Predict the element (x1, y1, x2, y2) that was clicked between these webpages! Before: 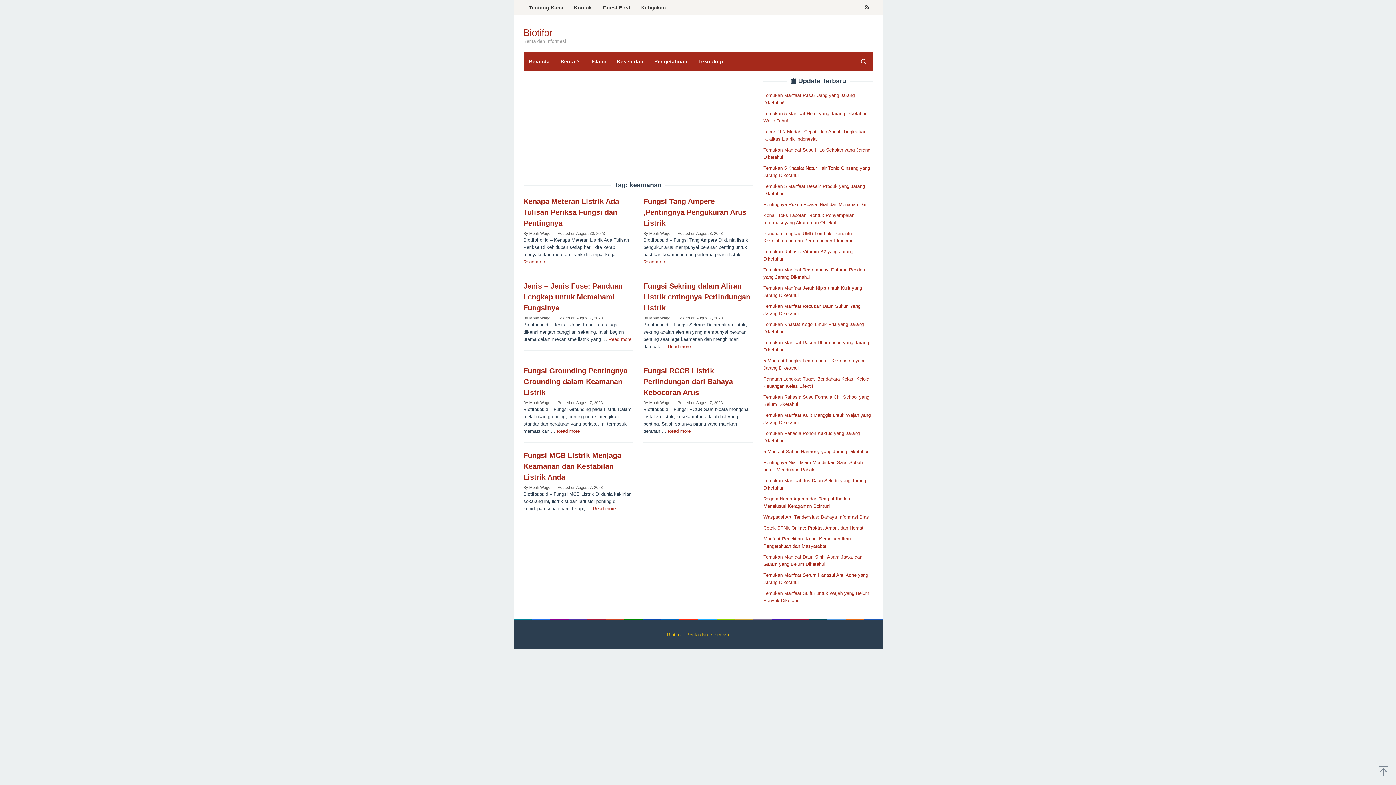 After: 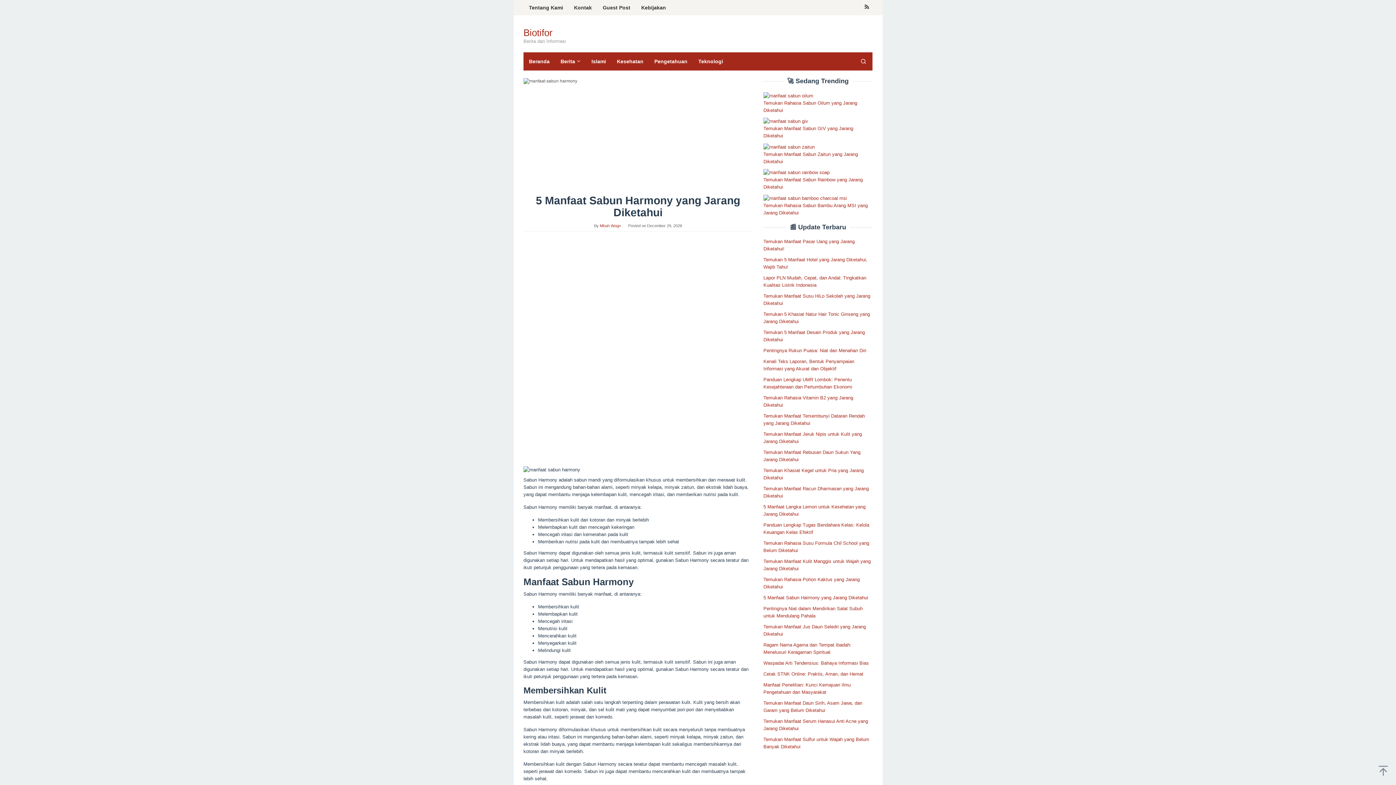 Action: label: 5 Manfaat Sabun Harmony yang Jarang Diketahui bbox: (763, 449, 868, 454)